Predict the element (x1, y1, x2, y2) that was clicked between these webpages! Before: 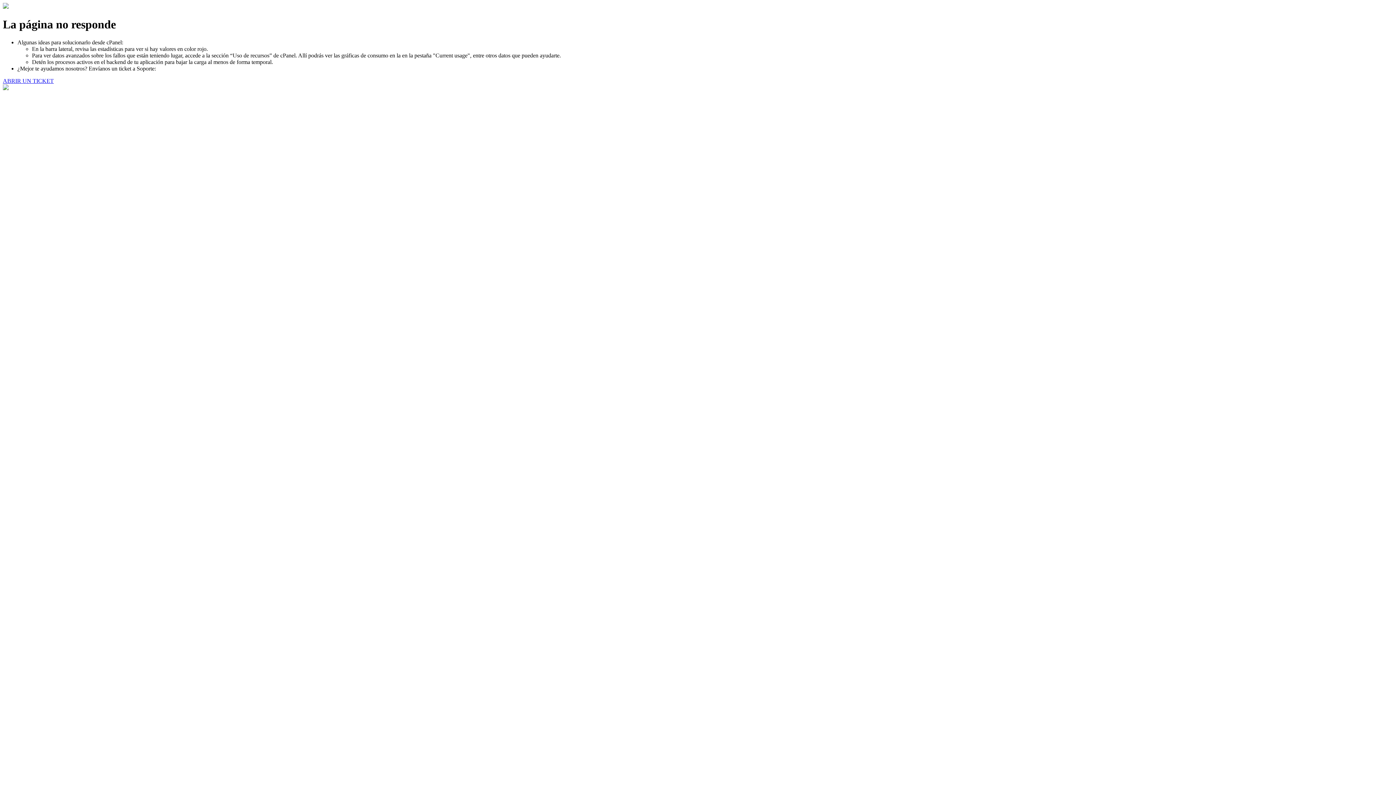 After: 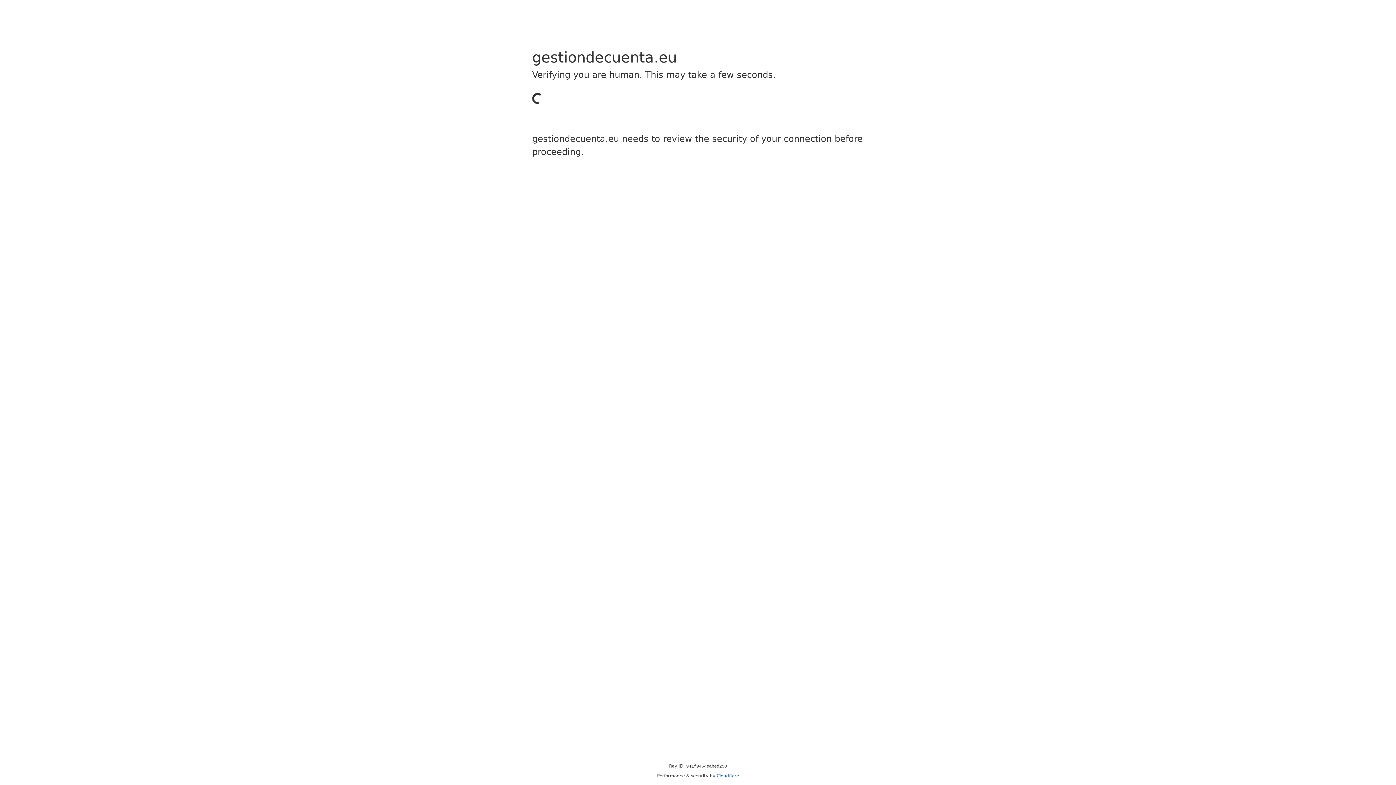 Action: label: ABRIR UN TICKET bbox: (2, 77, 53, 83)